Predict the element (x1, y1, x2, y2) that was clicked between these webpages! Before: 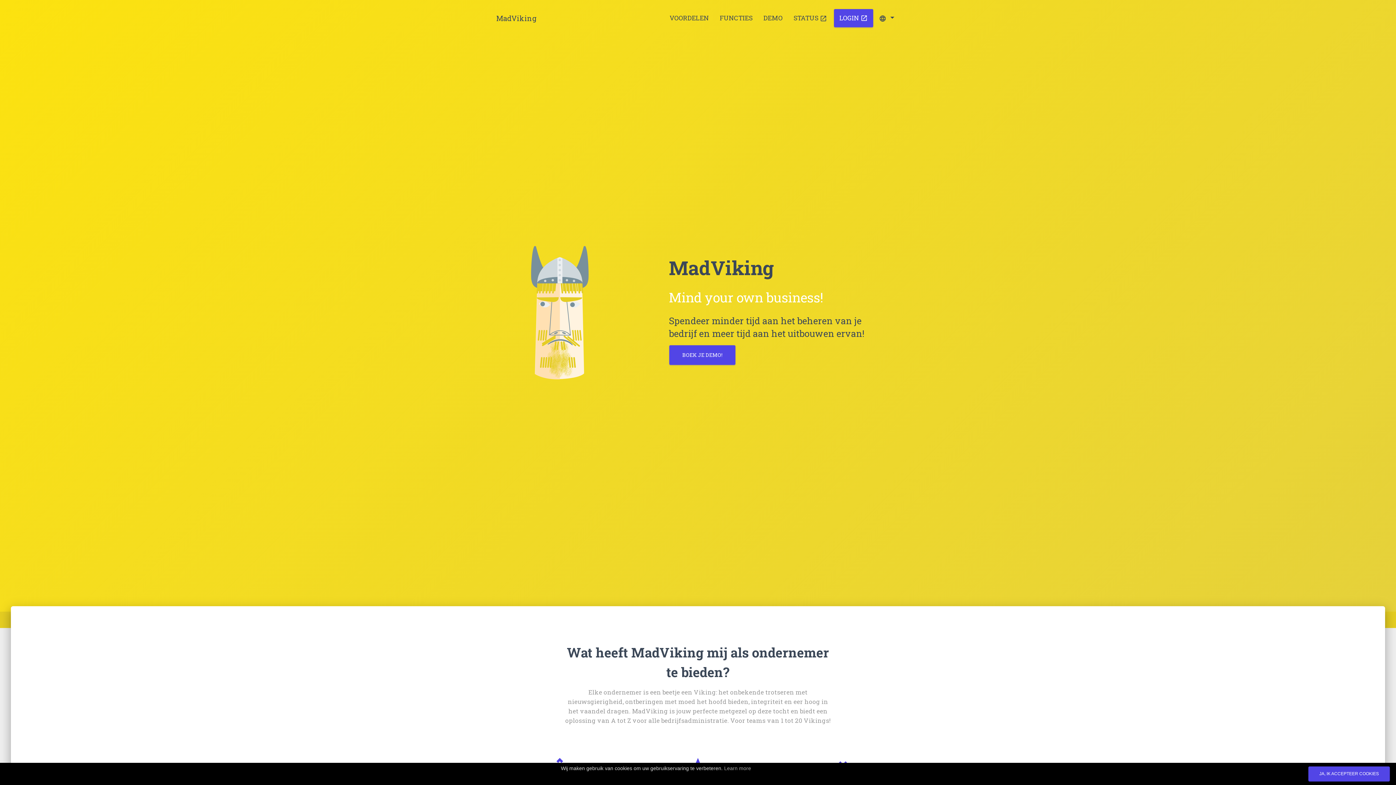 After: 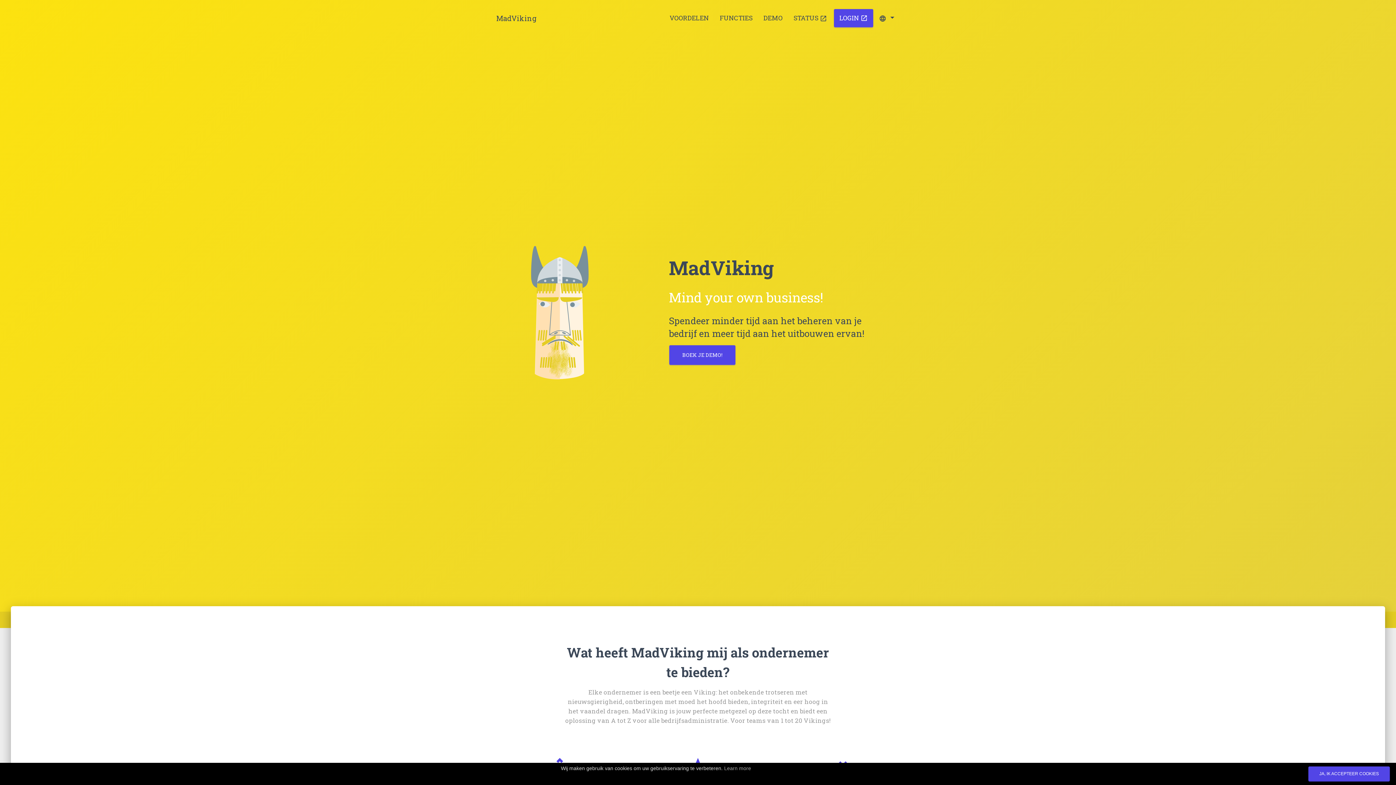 Action: label: MadViking bbox: (496, 9, 536, 27)